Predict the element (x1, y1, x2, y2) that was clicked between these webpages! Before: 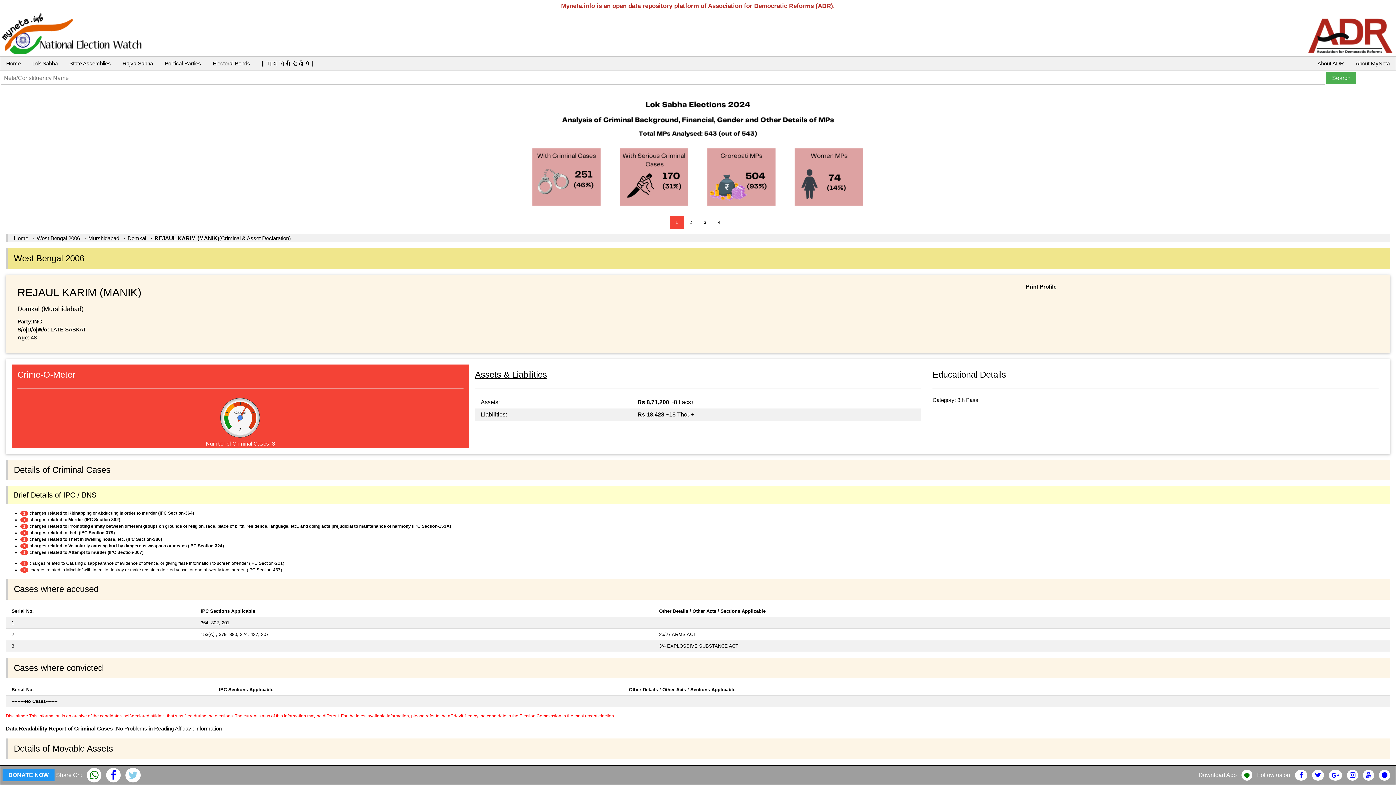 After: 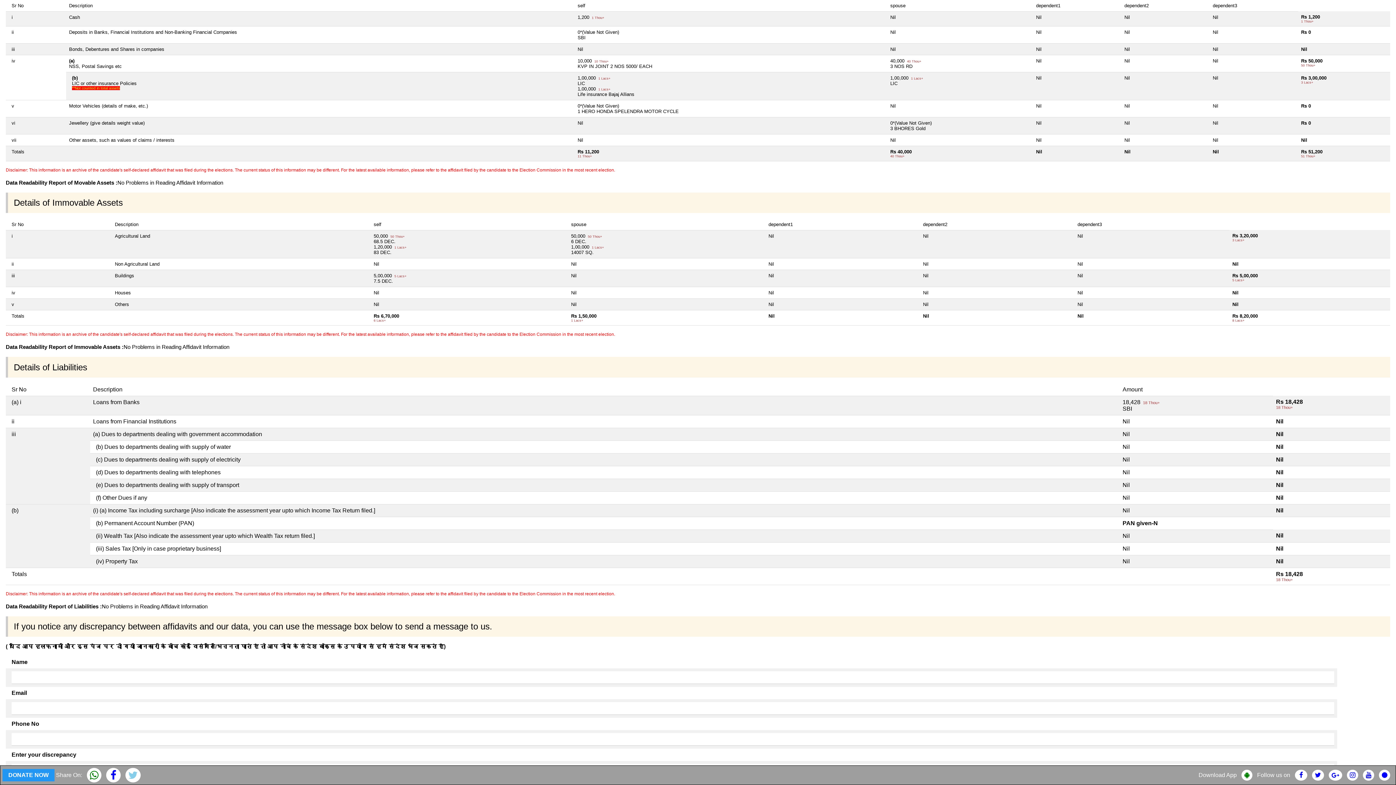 Action: label: Assets & Liabilities bbox: (475, 368, 921, 381)